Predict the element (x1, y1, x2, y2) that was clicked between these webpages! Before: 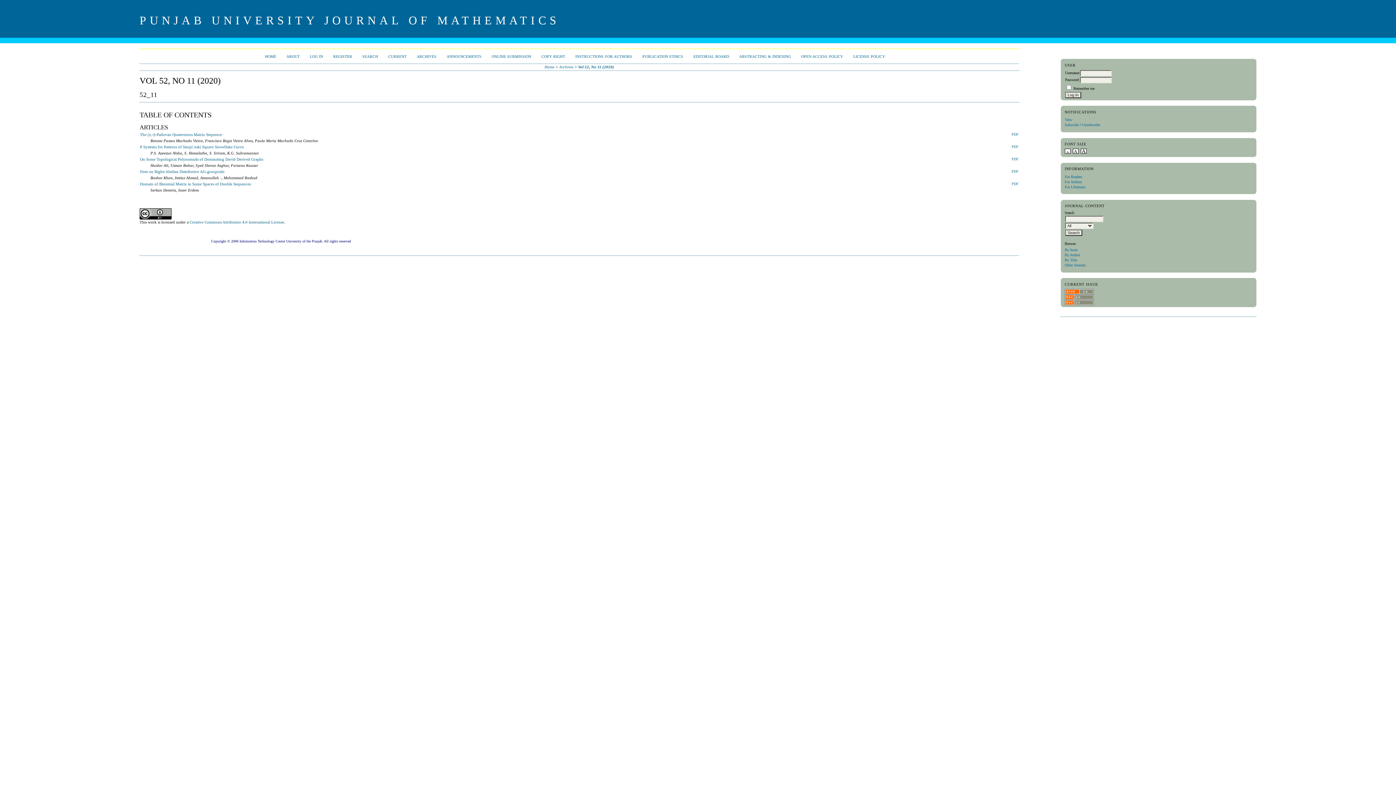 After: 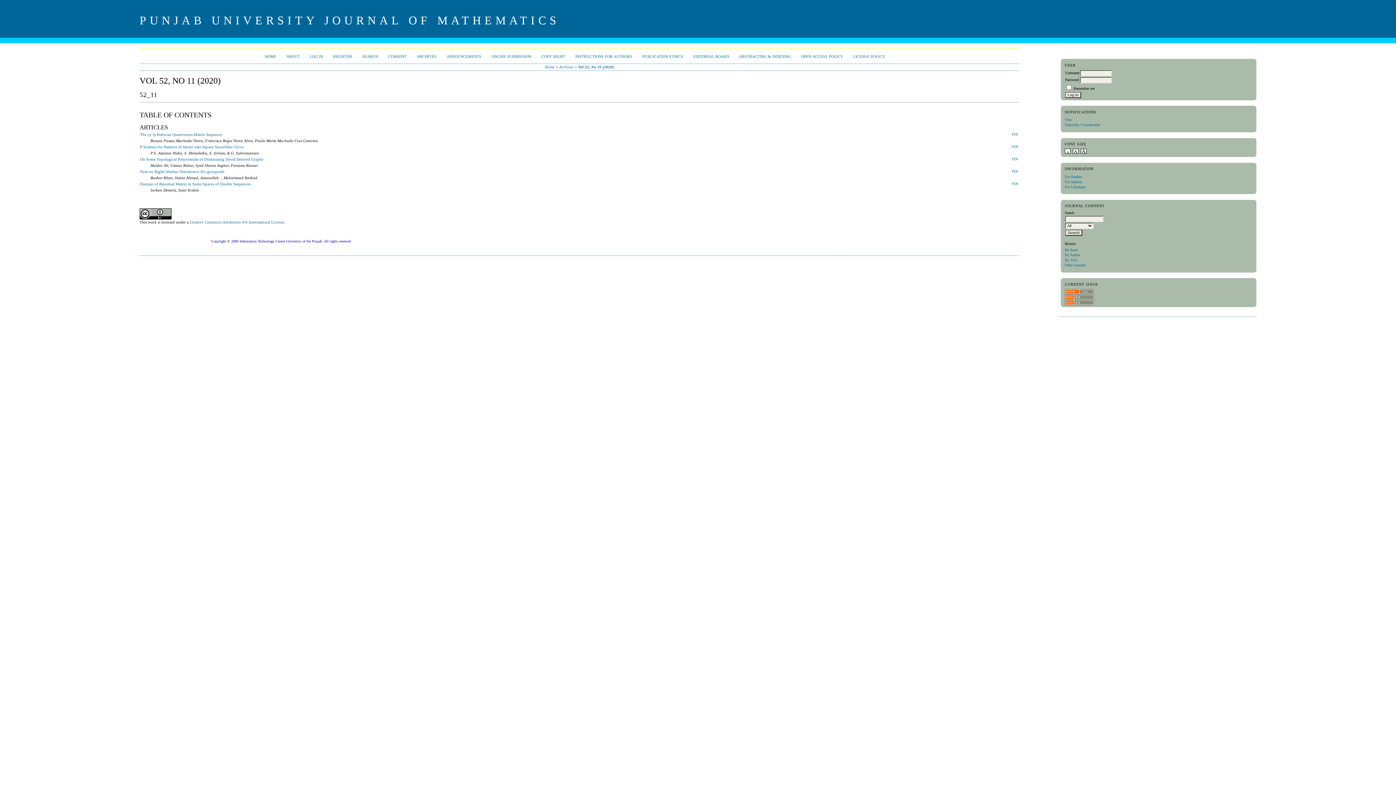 Action: bbox: (1073, 150, 1078, 154)